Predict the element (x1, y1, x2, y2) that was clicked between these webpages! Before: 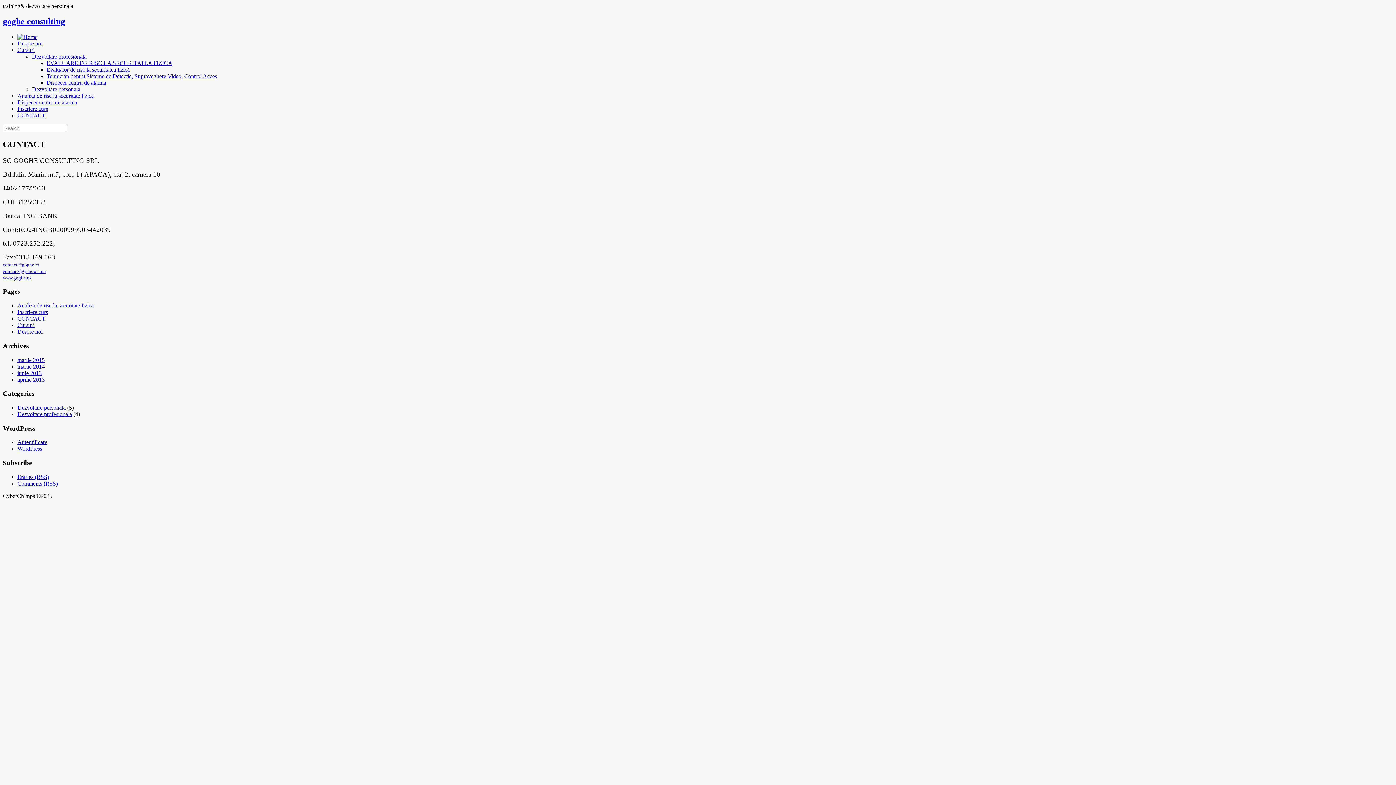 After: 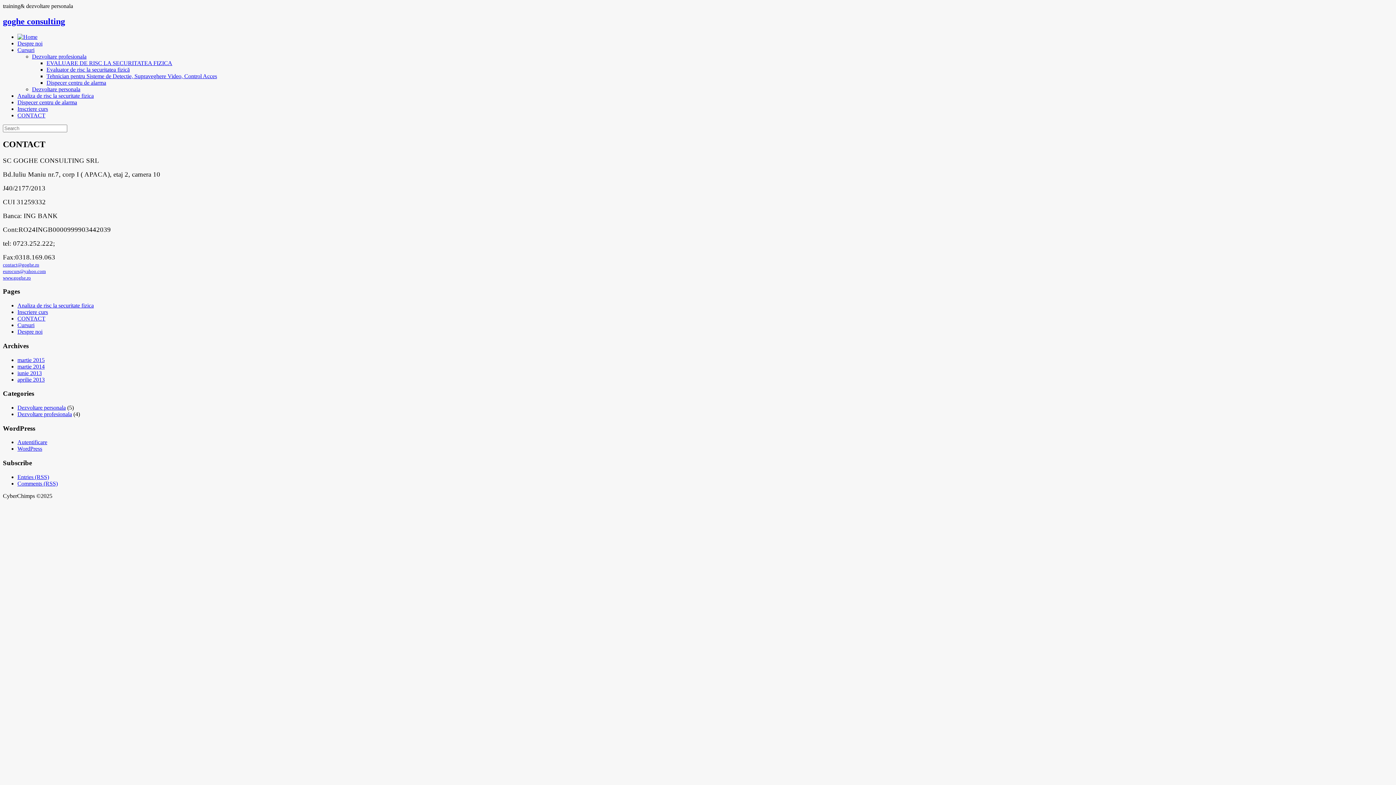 Action: bbox: (2, 268, 45, 274) label: eurocurs@yahoo.com